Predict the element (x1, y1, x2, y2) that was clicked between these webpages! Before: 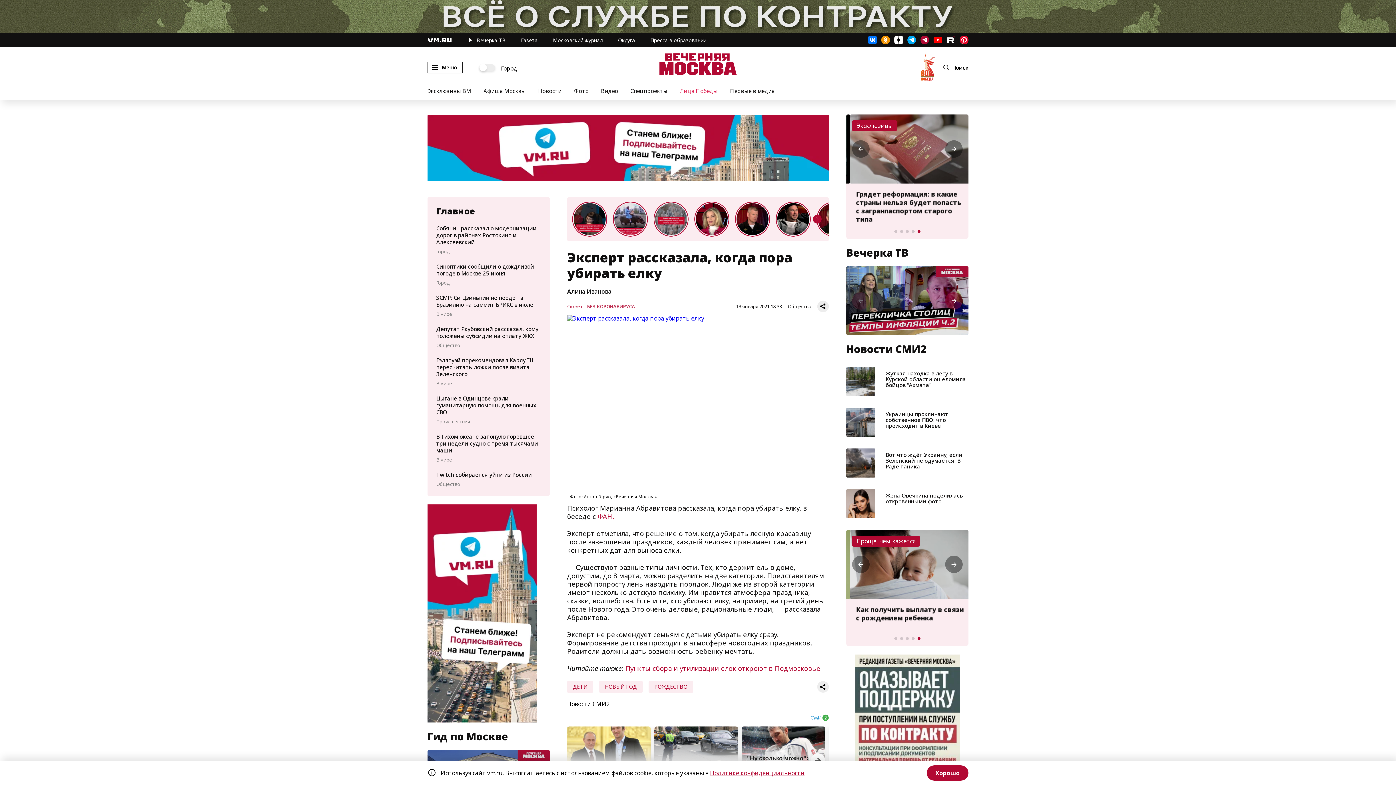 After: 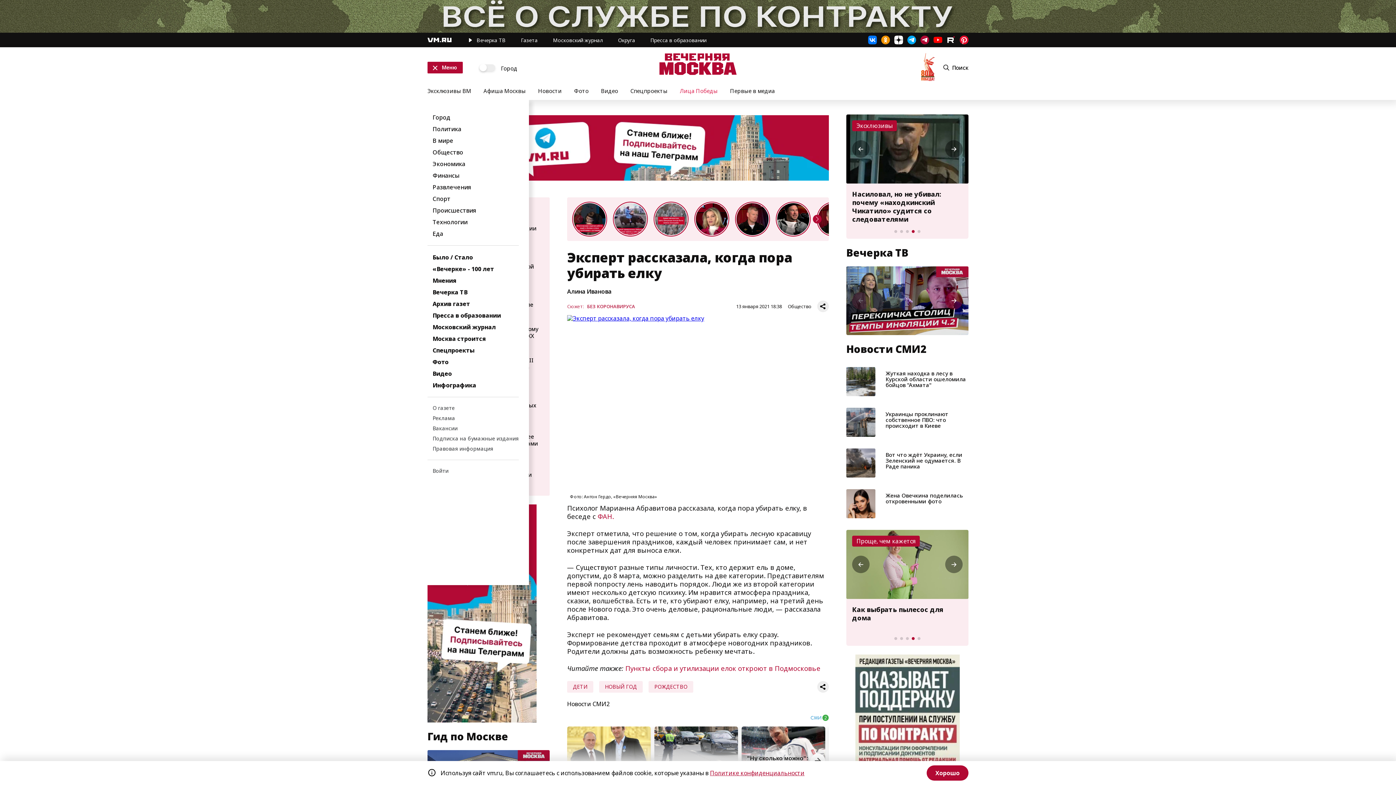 Action: label: Меню bbox: (427, 61, 462, 73)